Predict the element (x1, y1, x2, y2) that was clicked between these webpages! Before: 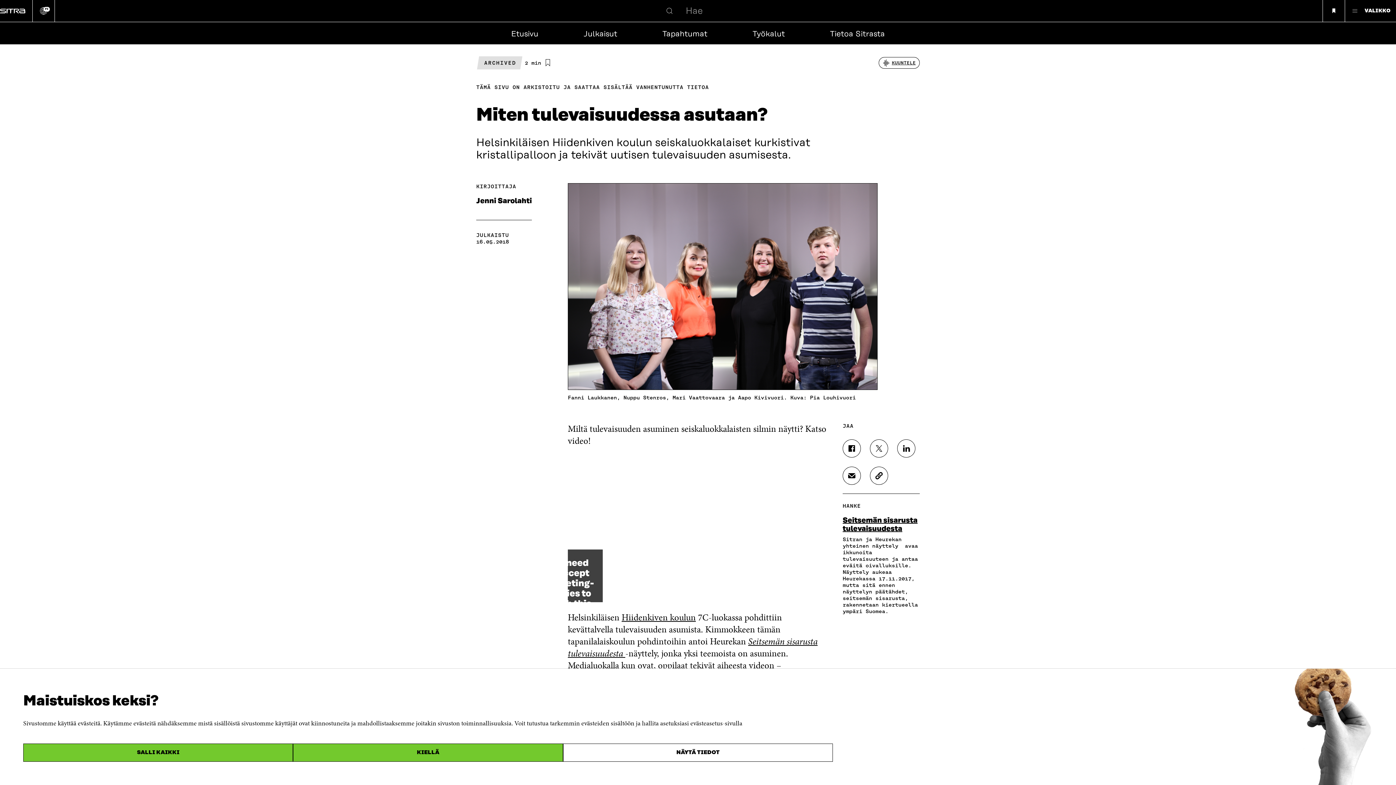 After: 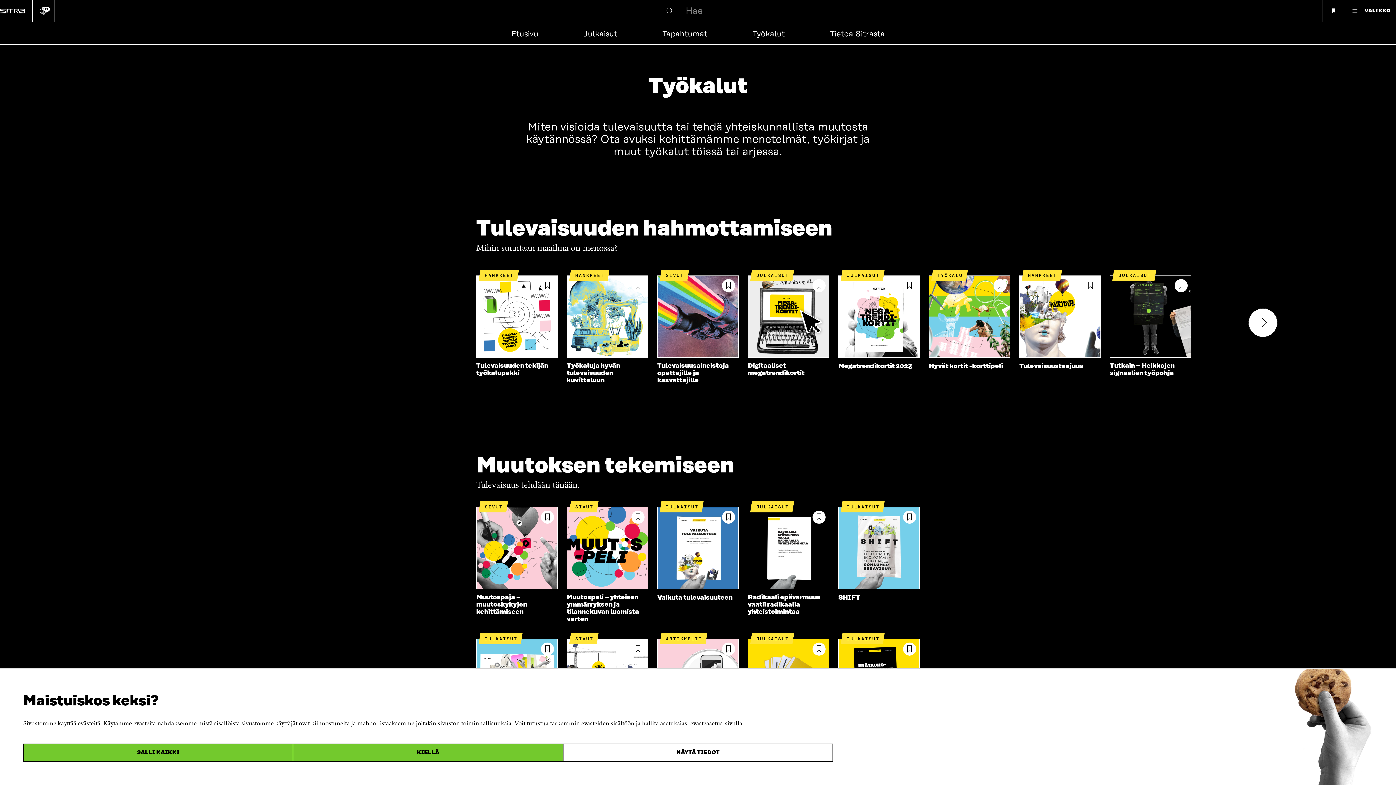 Action: label: Työkalut bbox: (752, 29, 785, 38)